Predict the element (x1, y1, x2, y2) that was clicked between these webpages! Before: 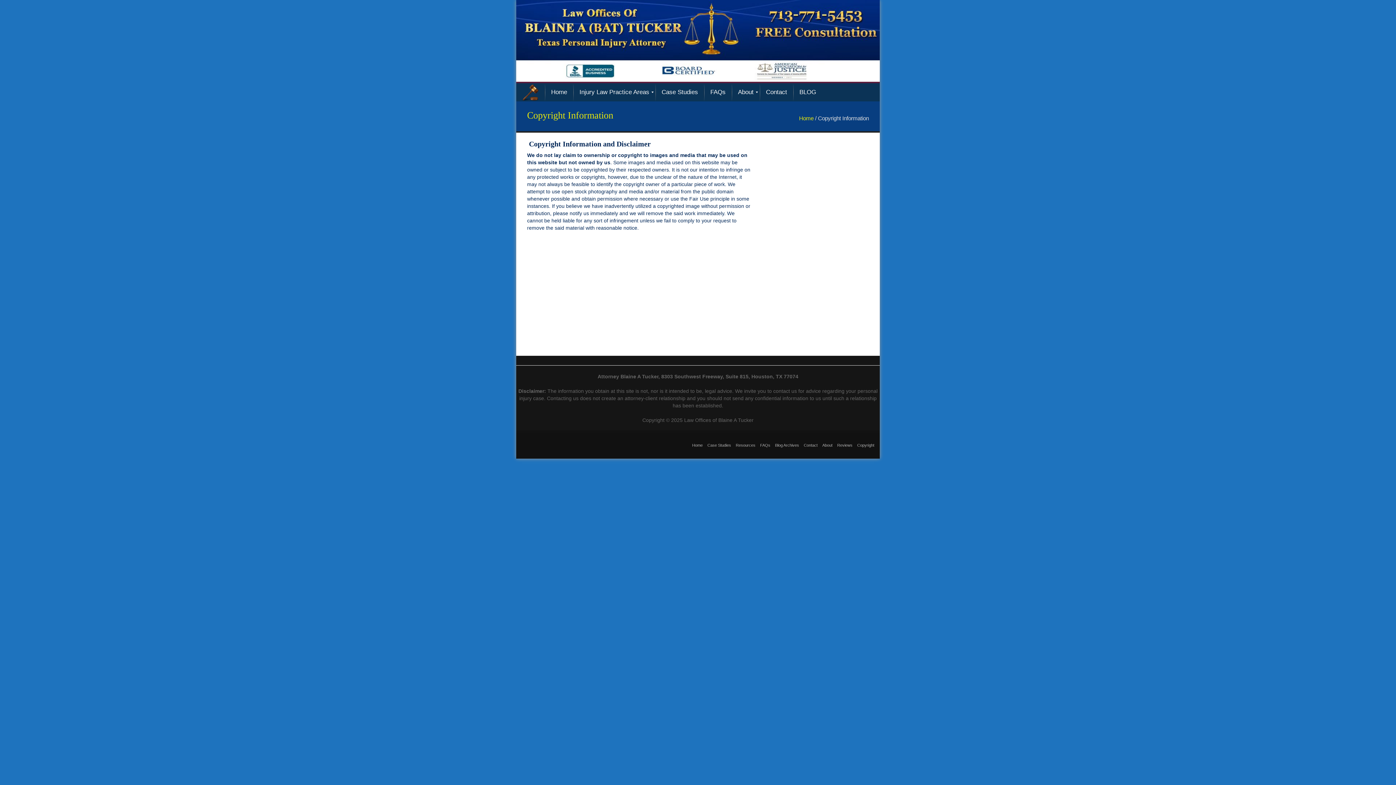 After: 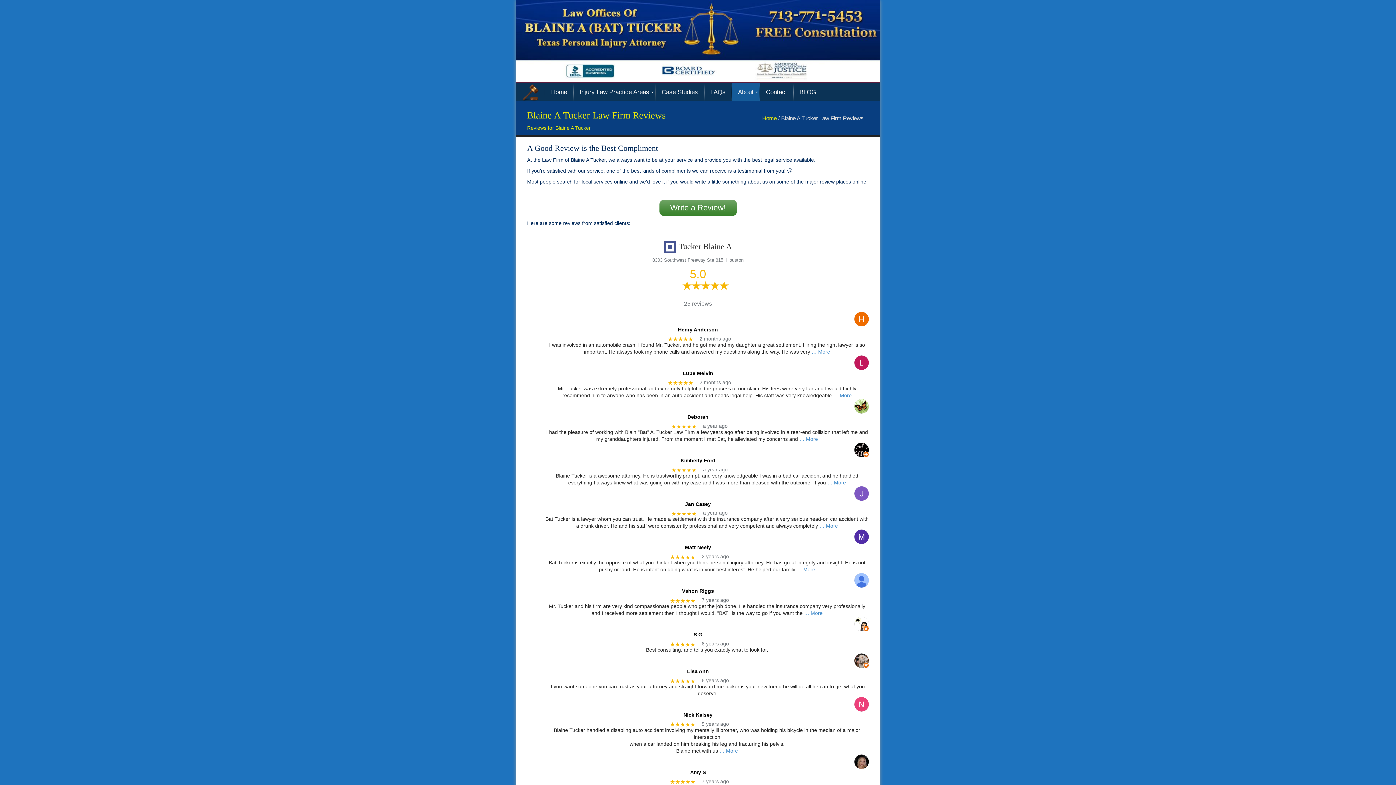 Action: label: Reviews bbox: (837, 443, 852, 447)